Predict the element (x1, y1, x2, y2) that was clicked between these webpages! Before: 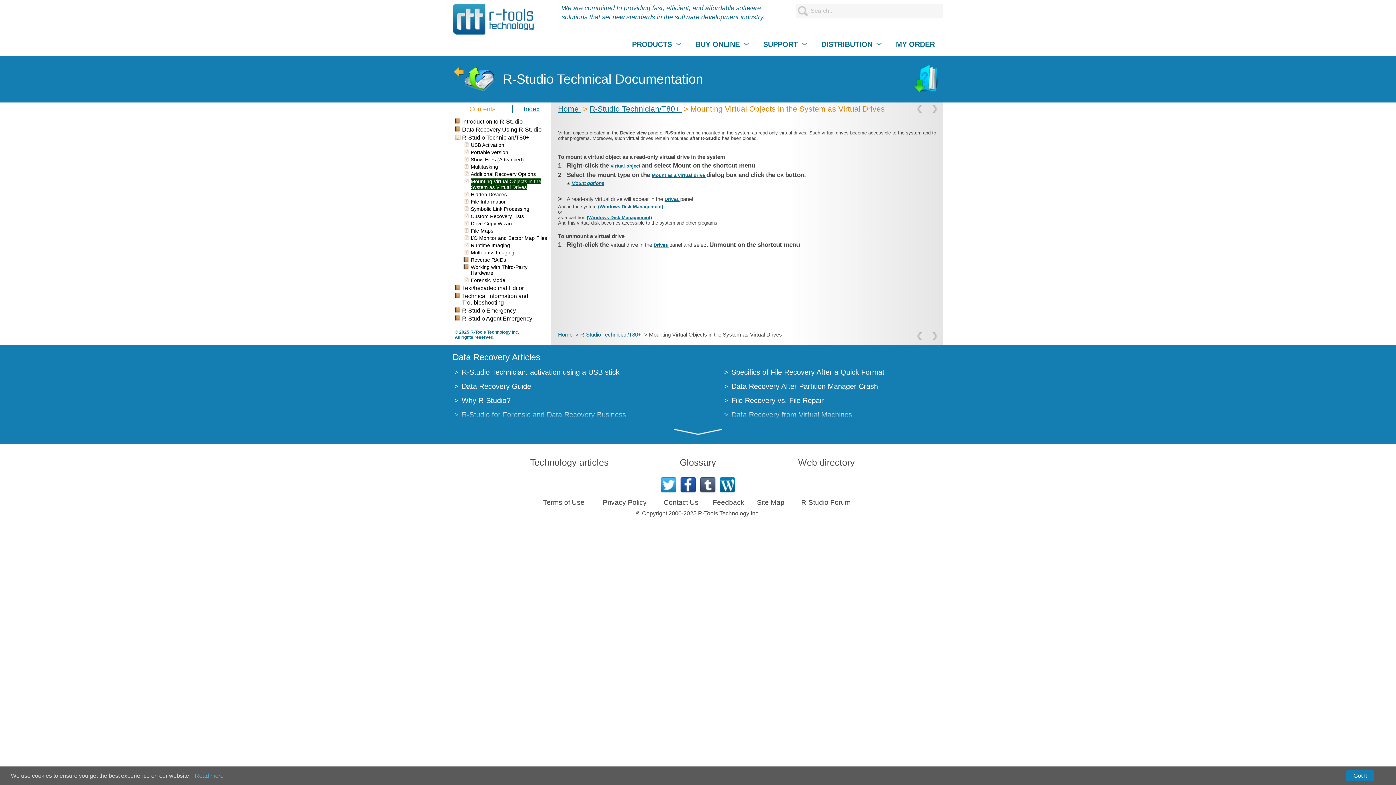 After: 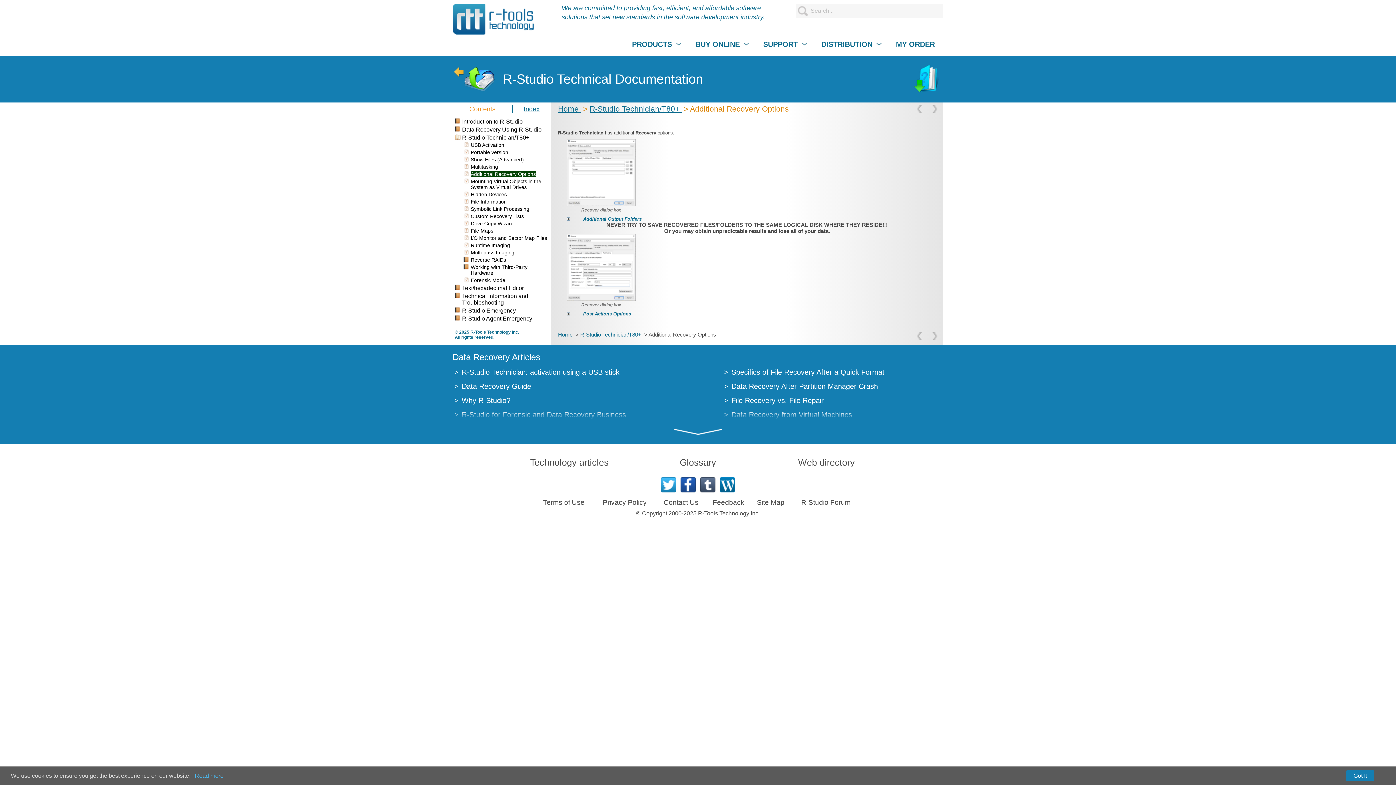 Action: label: Additional Recovery Options bbox: (470, 171, 536, 177)